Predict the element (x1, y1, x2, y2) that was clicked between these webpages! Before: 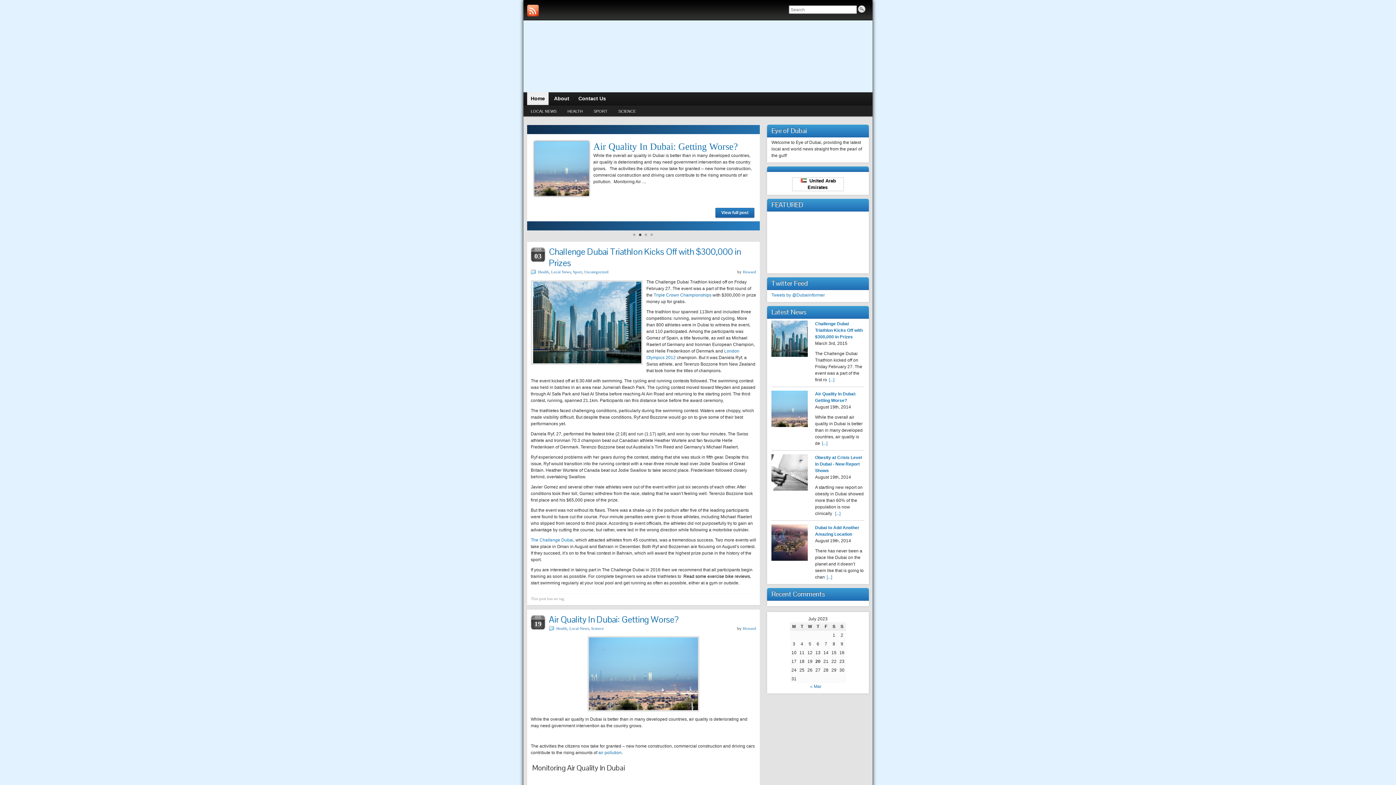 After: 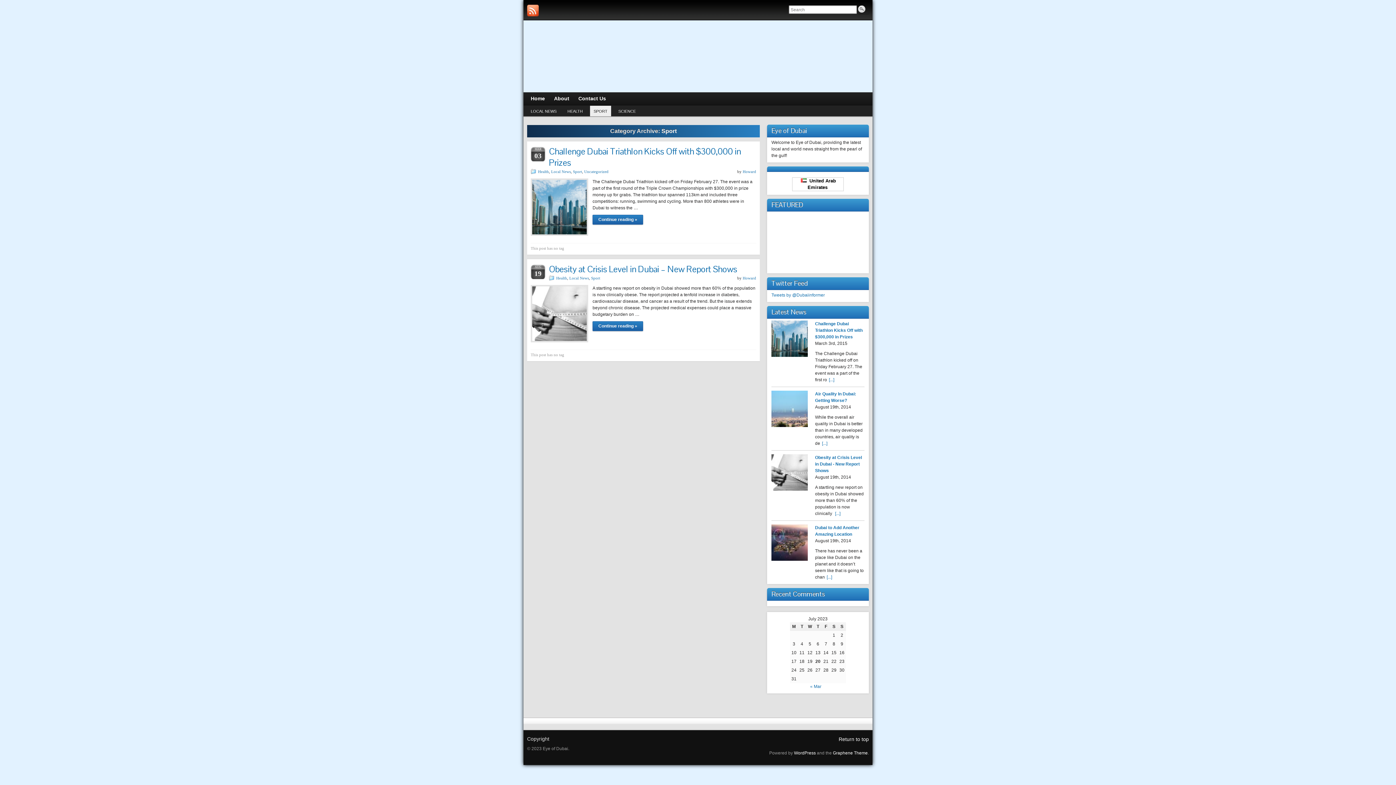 Action: bbox: (590, 105, 611, 116) label: SPORT